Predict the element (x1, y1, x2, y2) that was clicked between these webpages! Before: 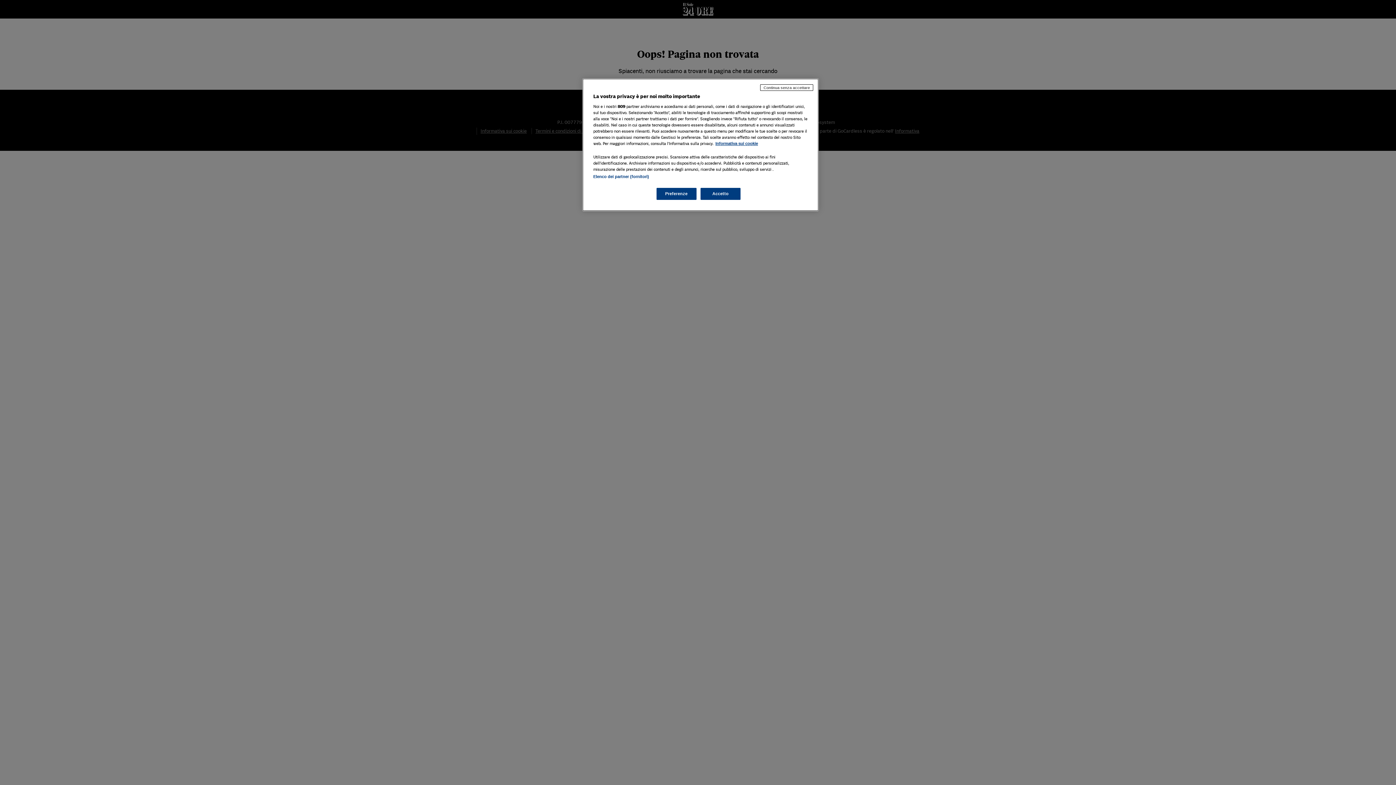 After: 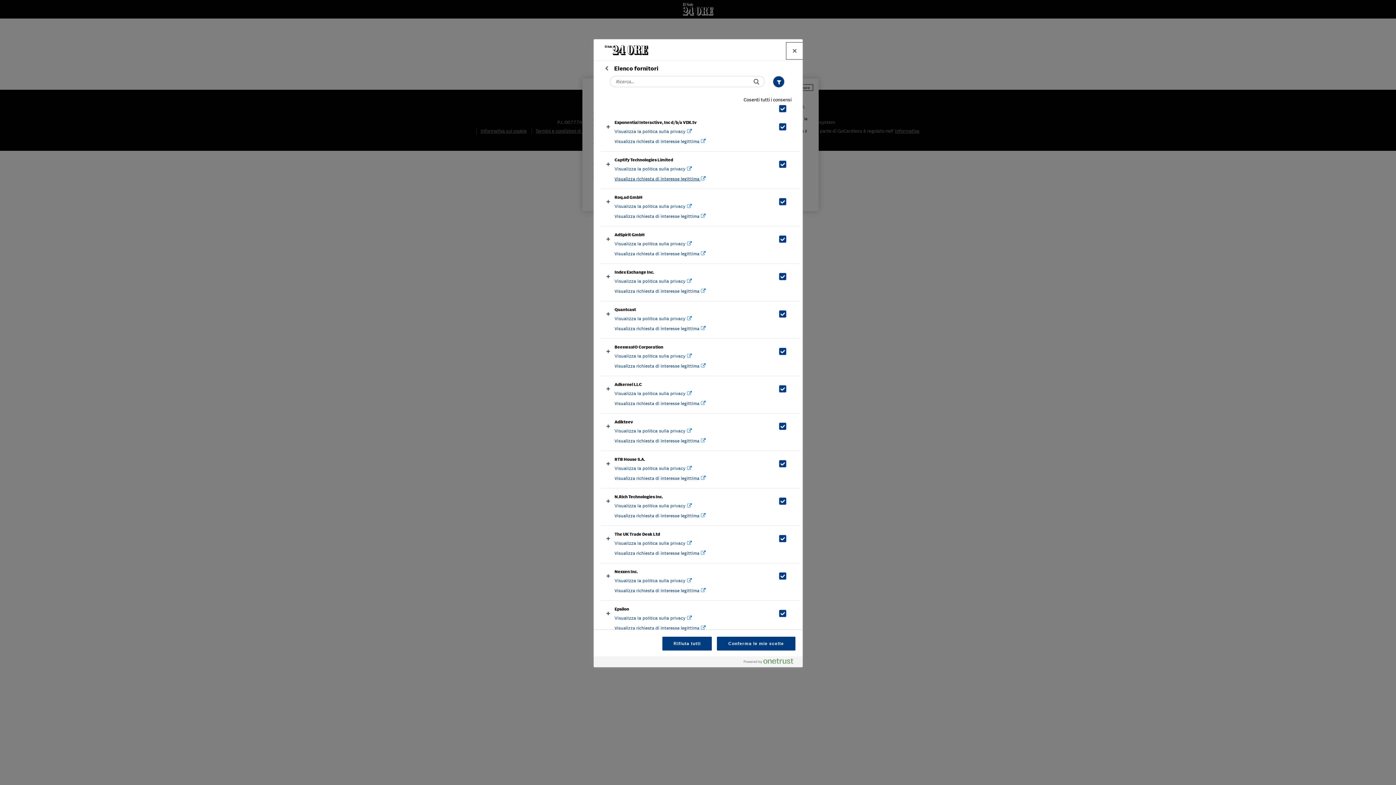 Action: bbox: (593, 174, 649, 178) label: Elenco dei partner (fornitori)